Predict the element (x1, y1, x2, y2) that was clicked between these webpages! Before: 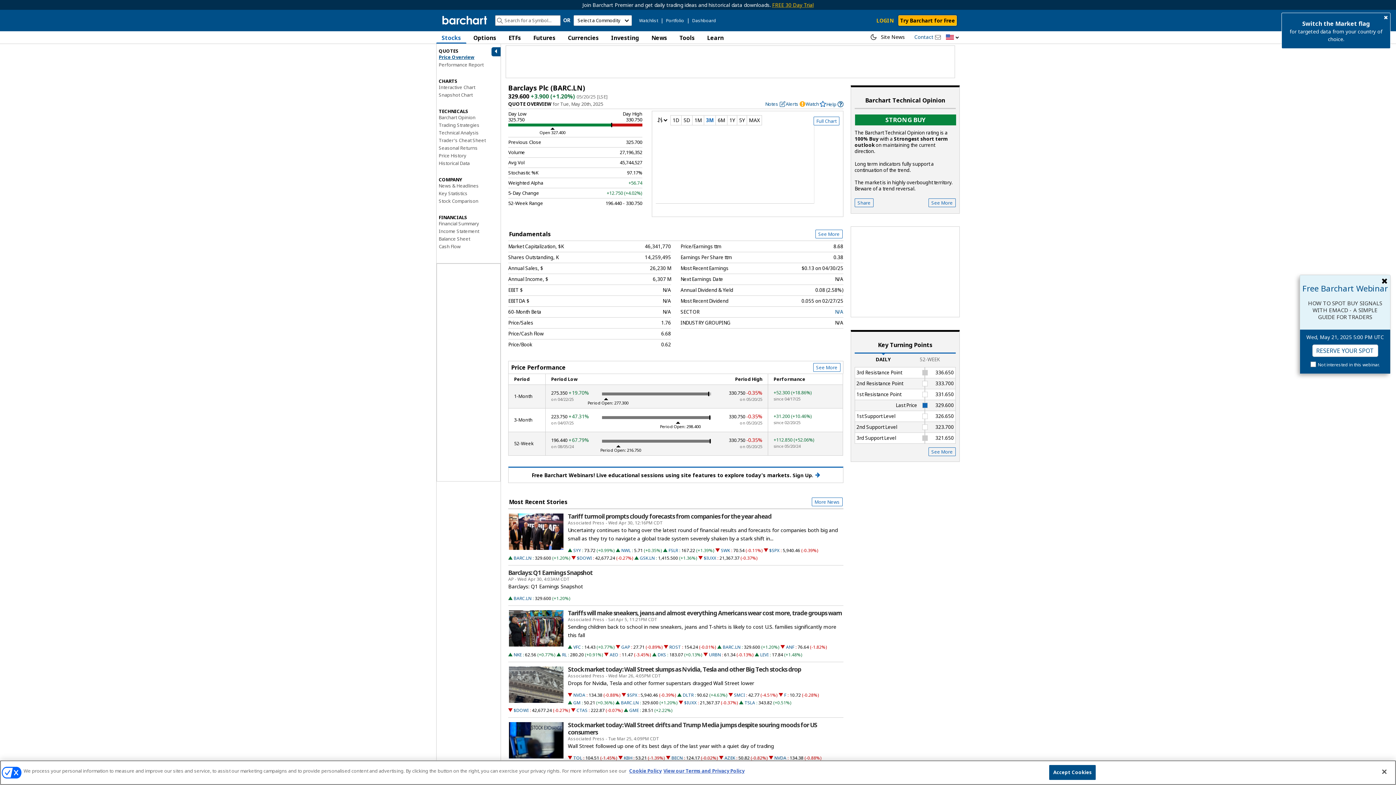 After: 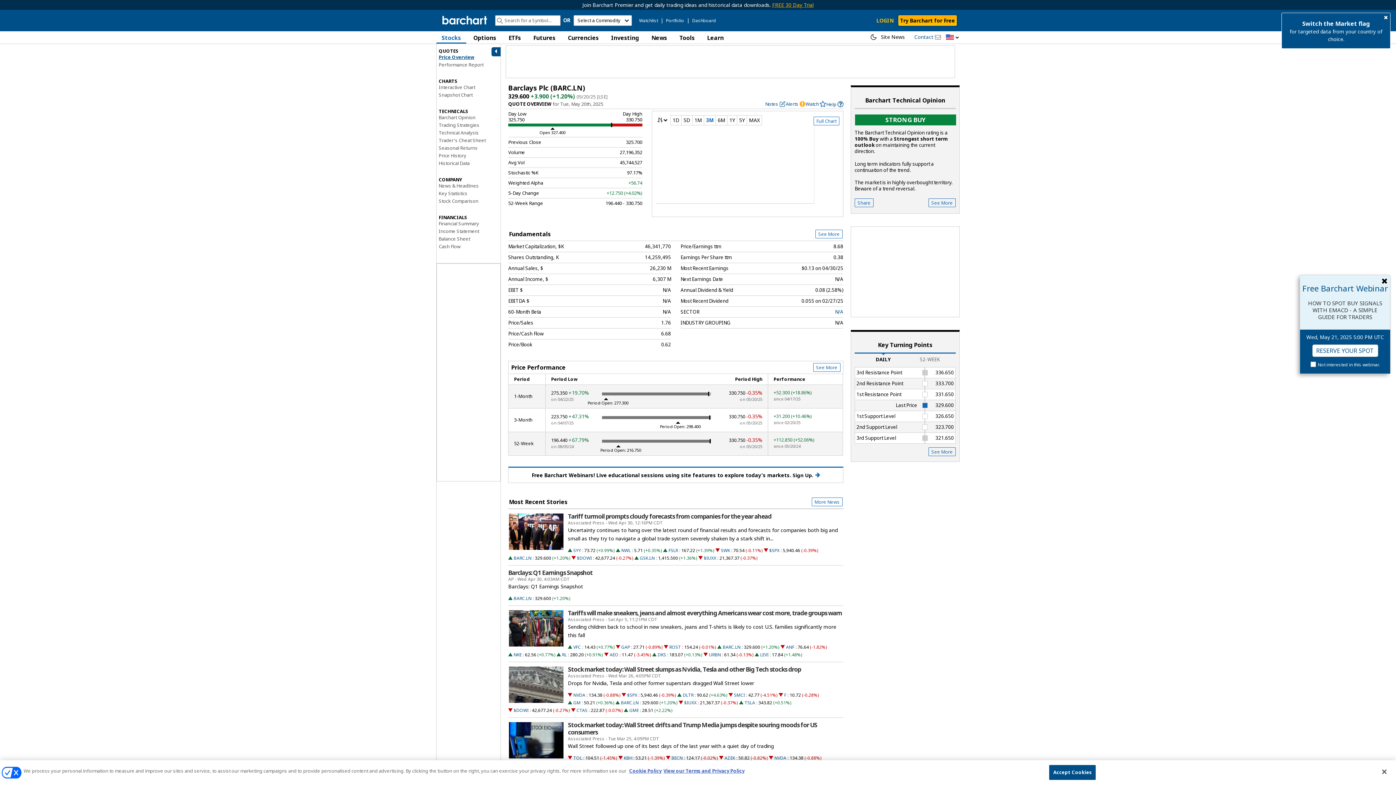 Action: label: FREE 30 Day Trial bbox: (772, 1, 813, 8)